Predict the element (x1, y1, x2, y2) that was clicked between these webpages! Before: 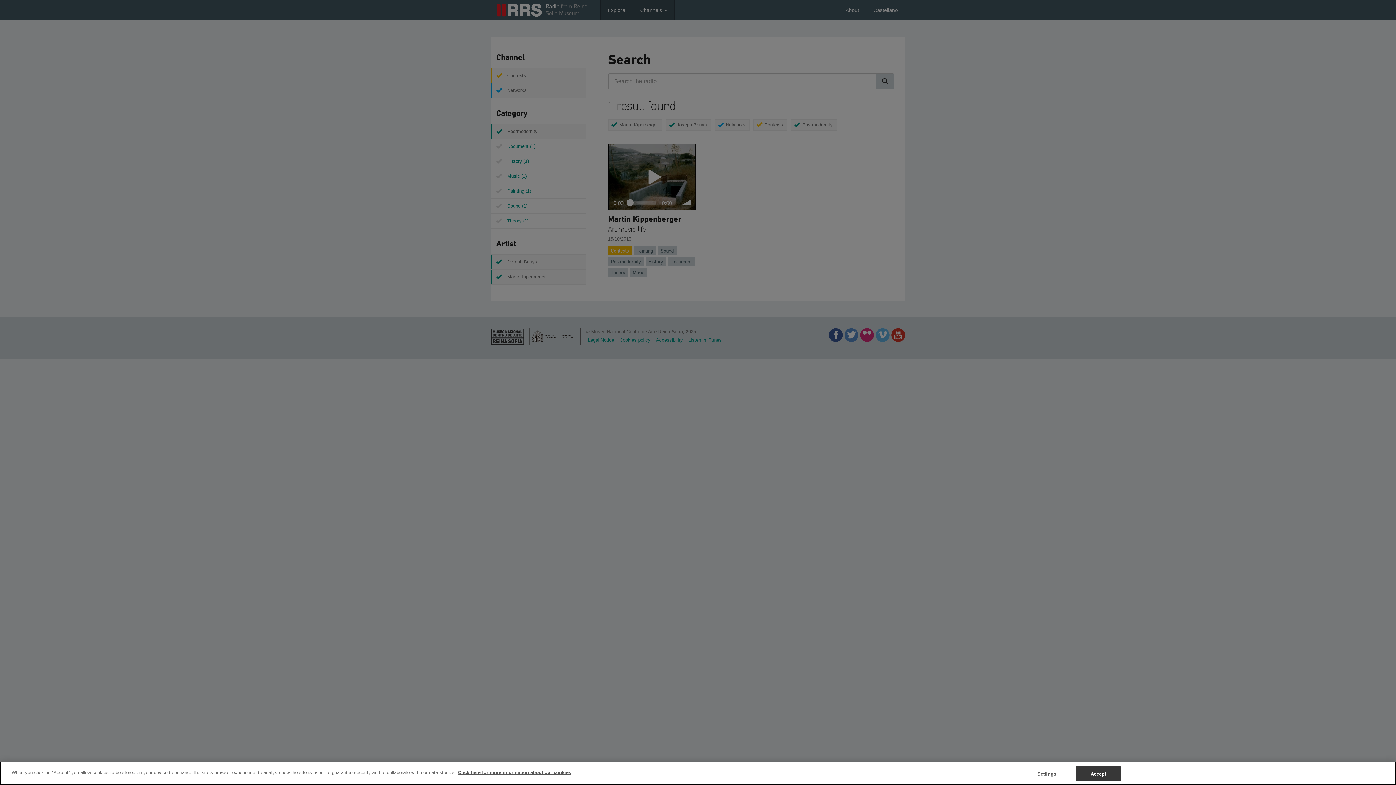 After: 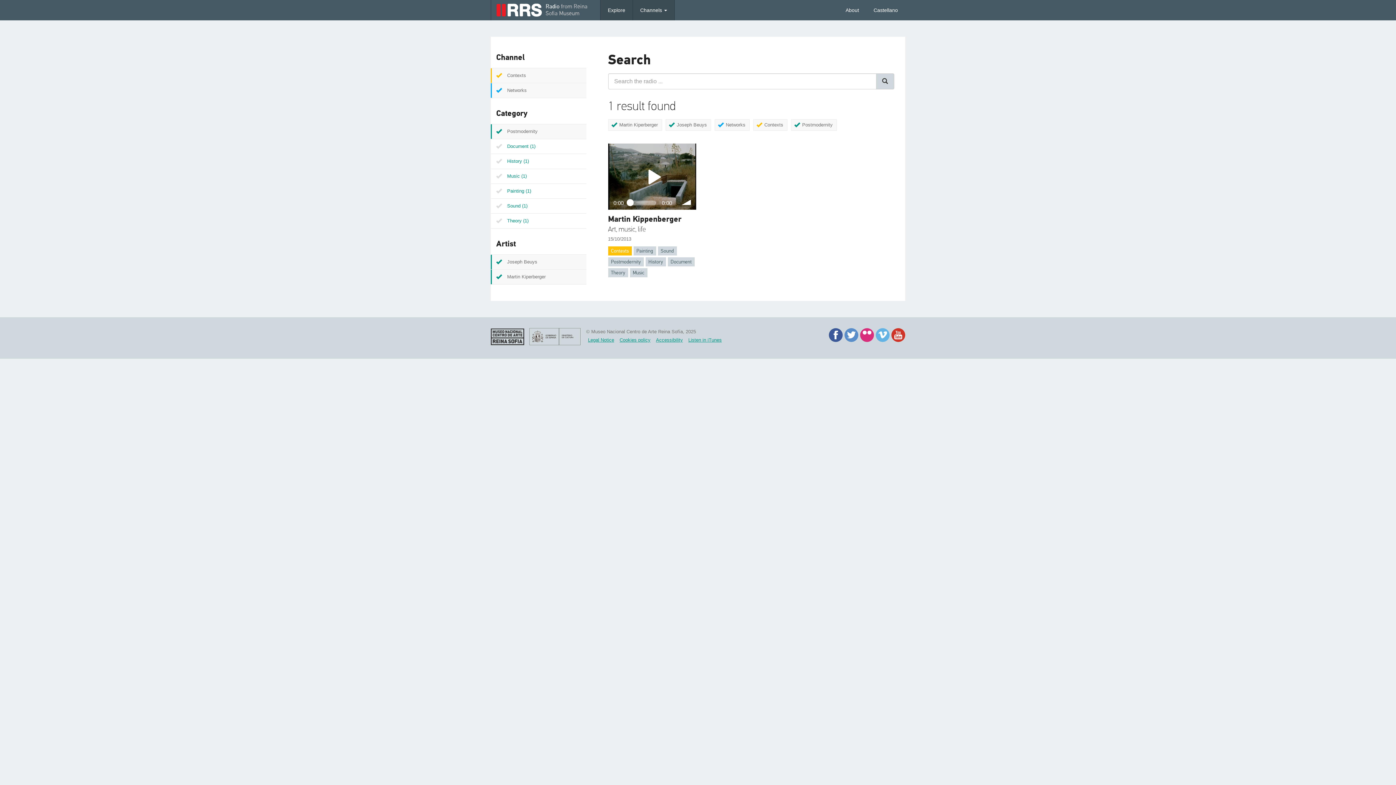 Action: bbox: (1075, 766, 1121, 781) label: Accept